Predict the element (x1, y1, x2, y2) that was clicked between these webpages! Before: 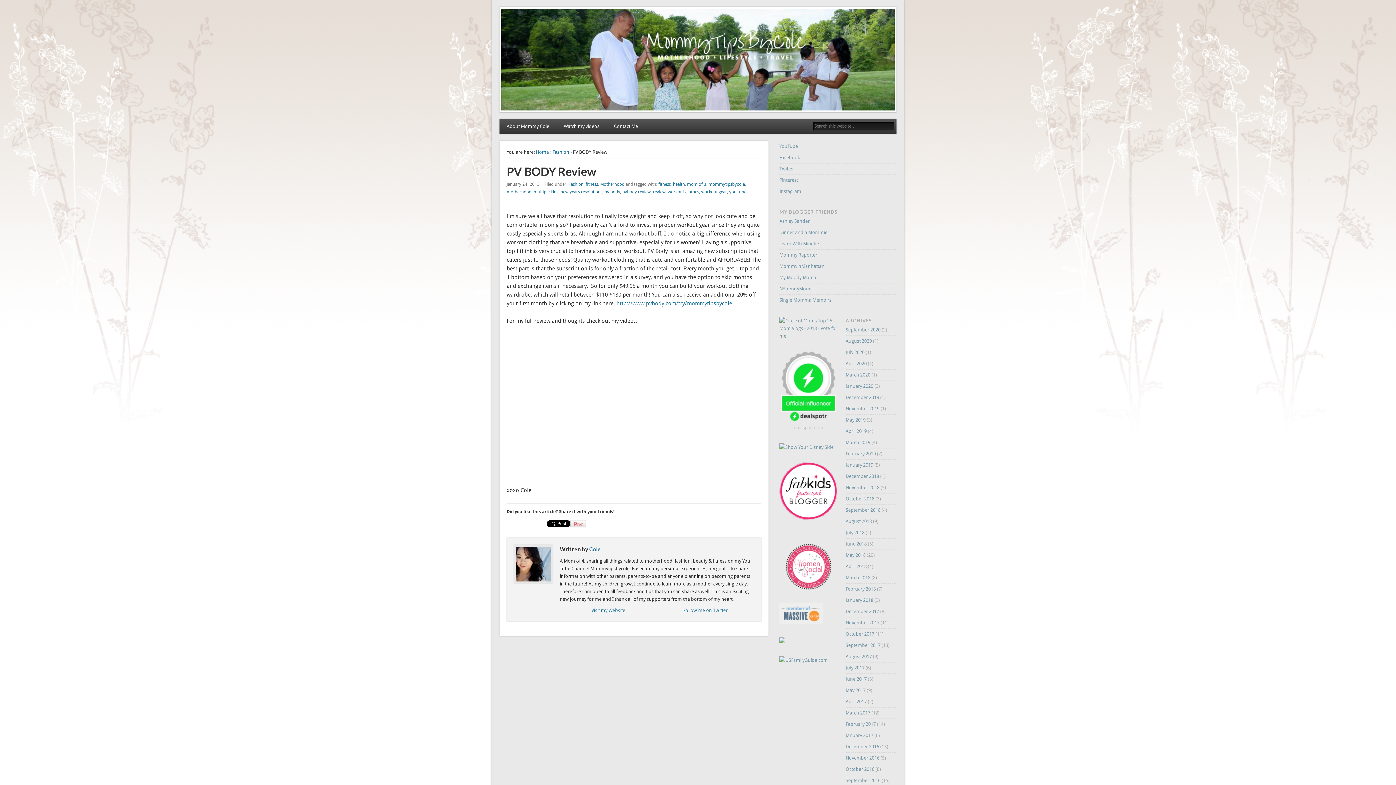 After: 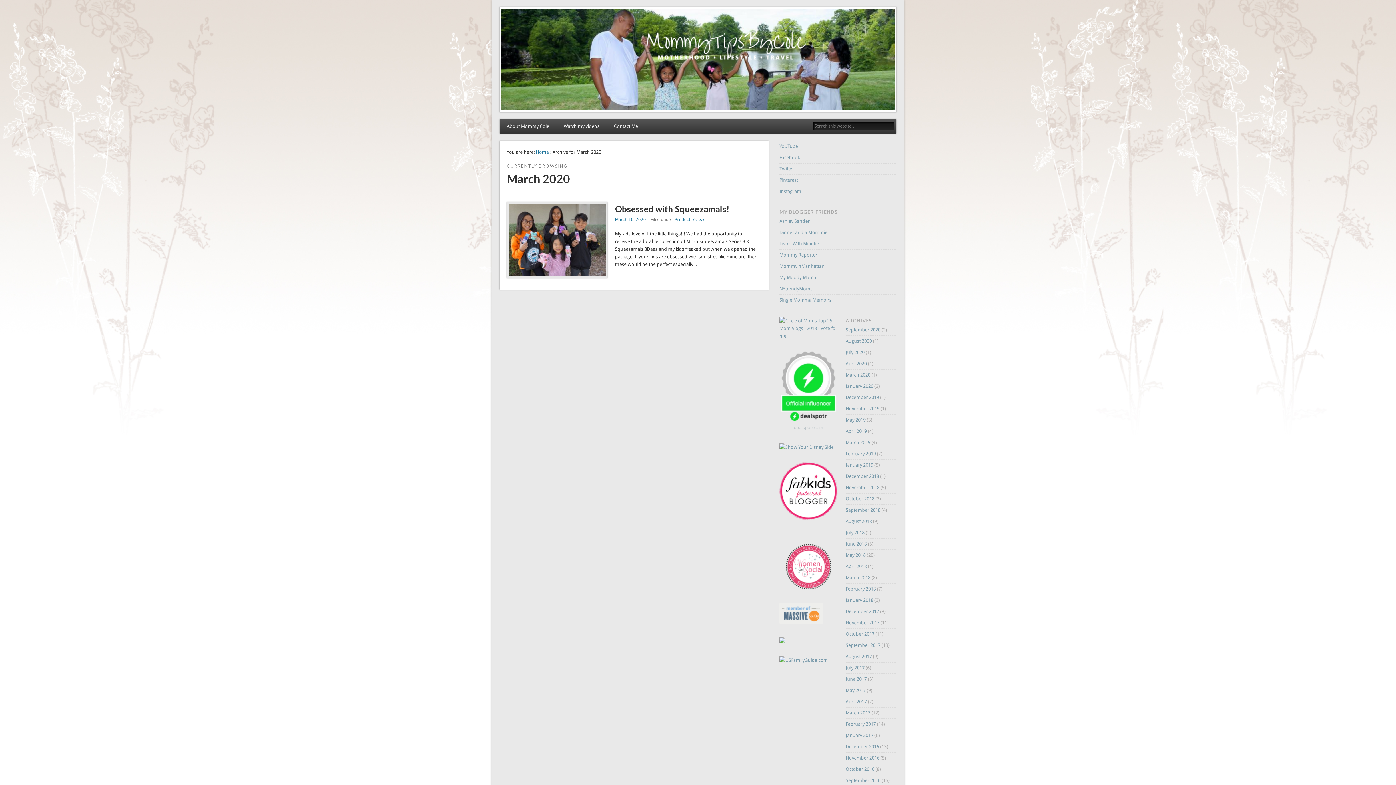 Action: bbox: (845, 372, 870, 377) label: March 2020